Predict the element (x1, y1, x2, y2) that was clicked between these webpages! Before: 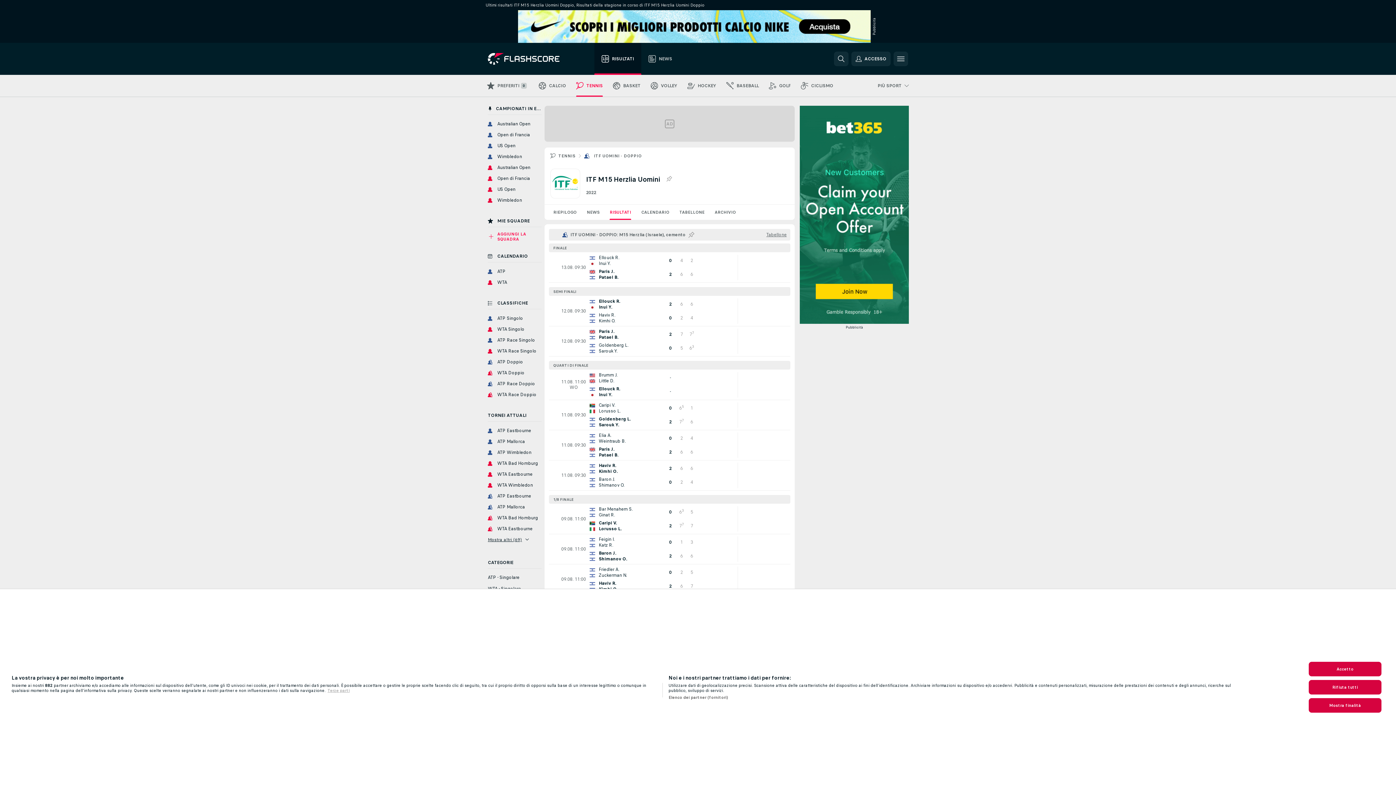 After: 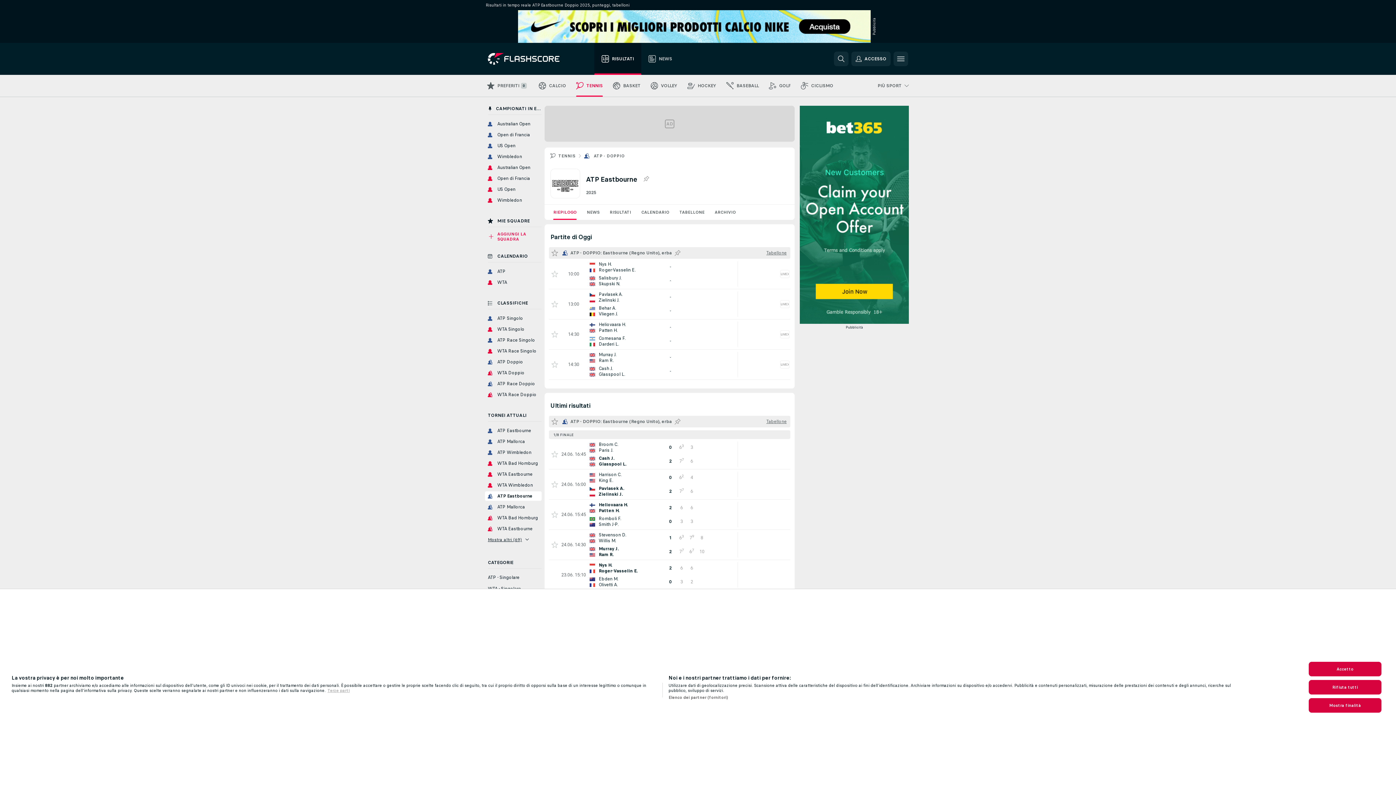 Action: label: ATP Eastbourne bbox: (485, 491, 541, 500)